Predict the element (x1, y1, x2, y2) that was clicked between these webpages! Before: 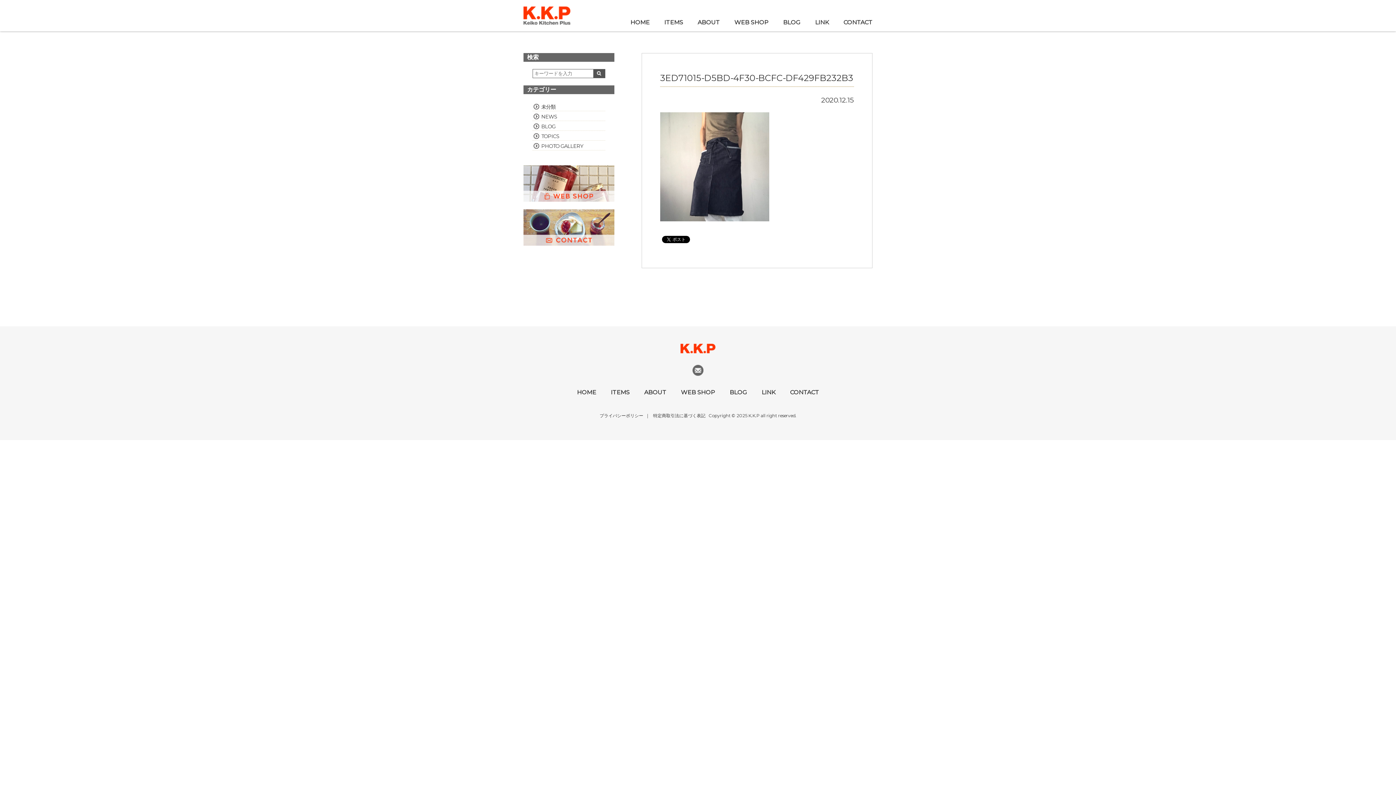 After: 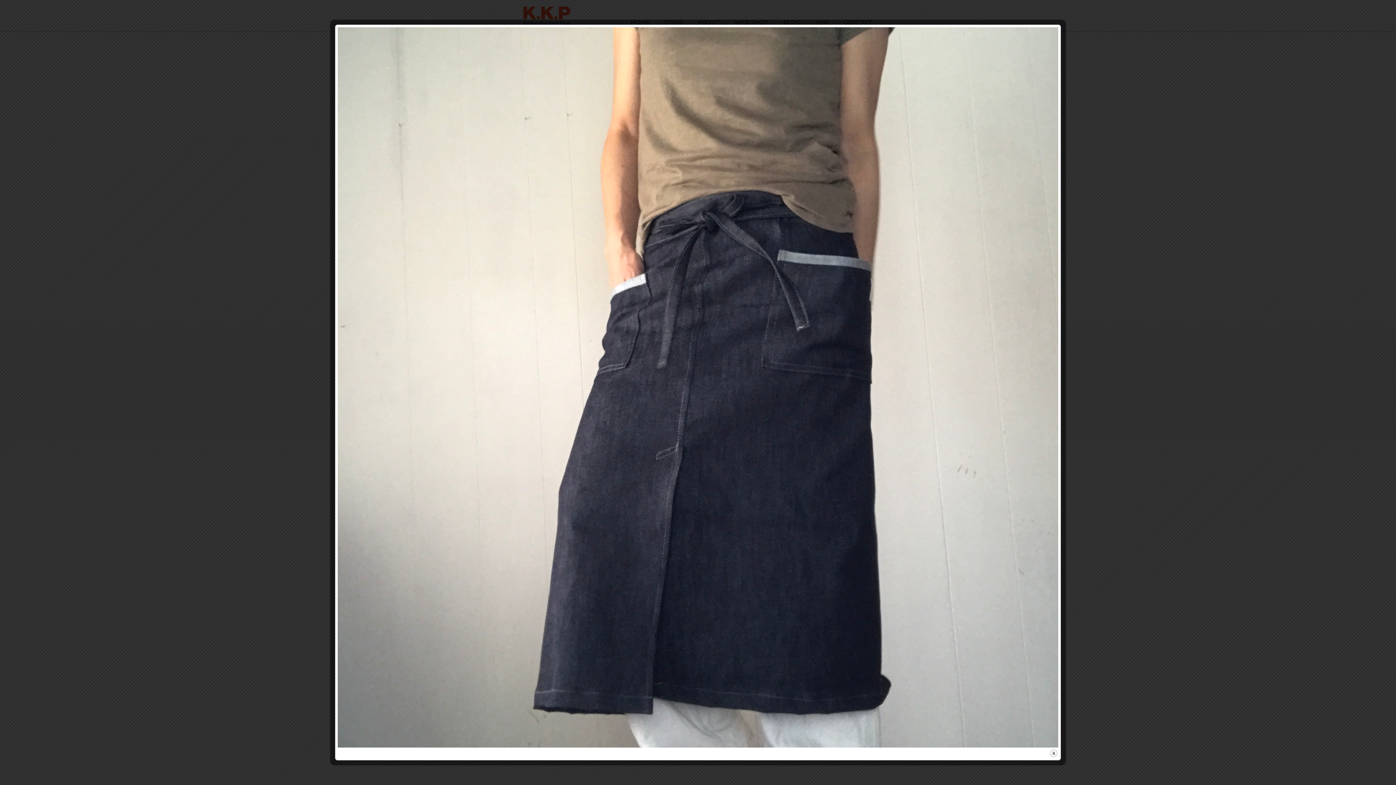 Action: bbox: (660, 213, 769, 220)